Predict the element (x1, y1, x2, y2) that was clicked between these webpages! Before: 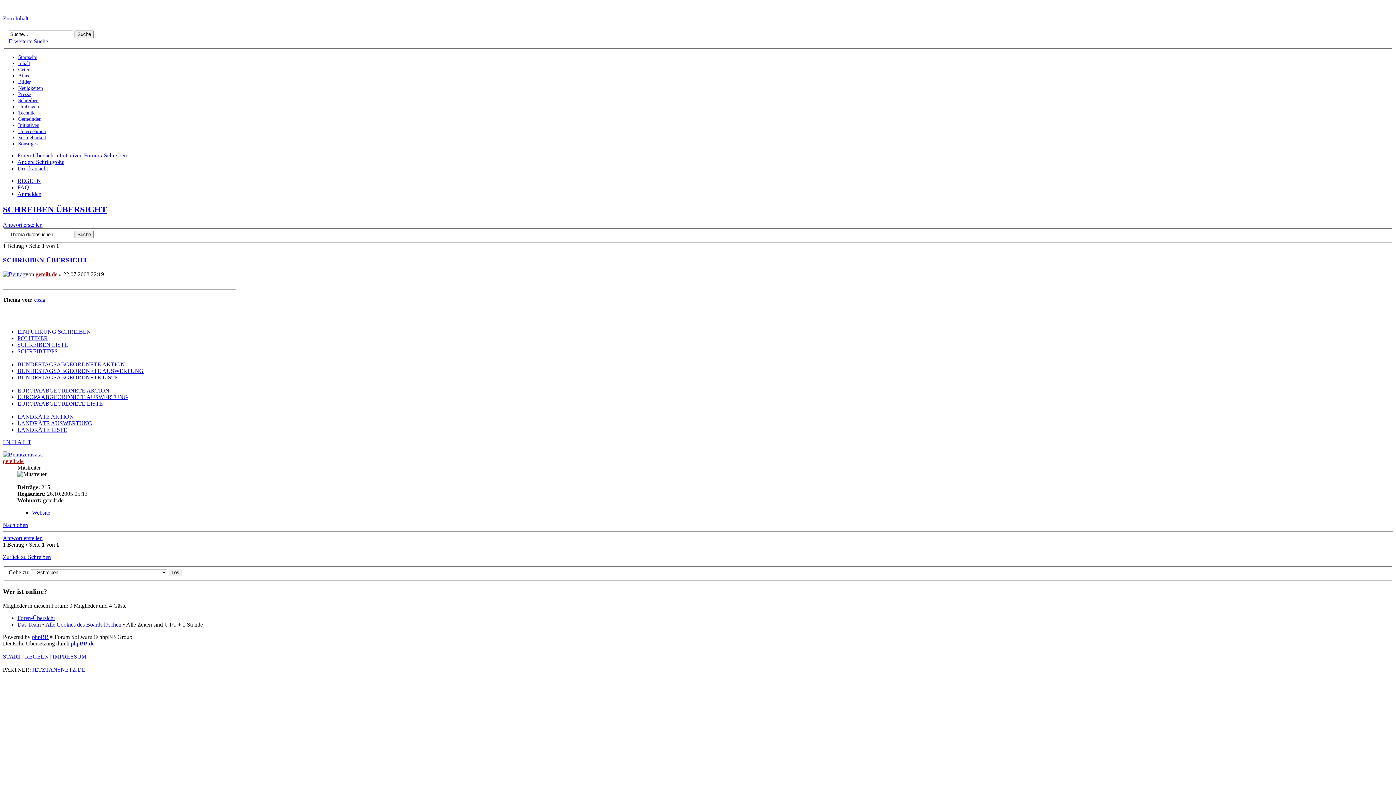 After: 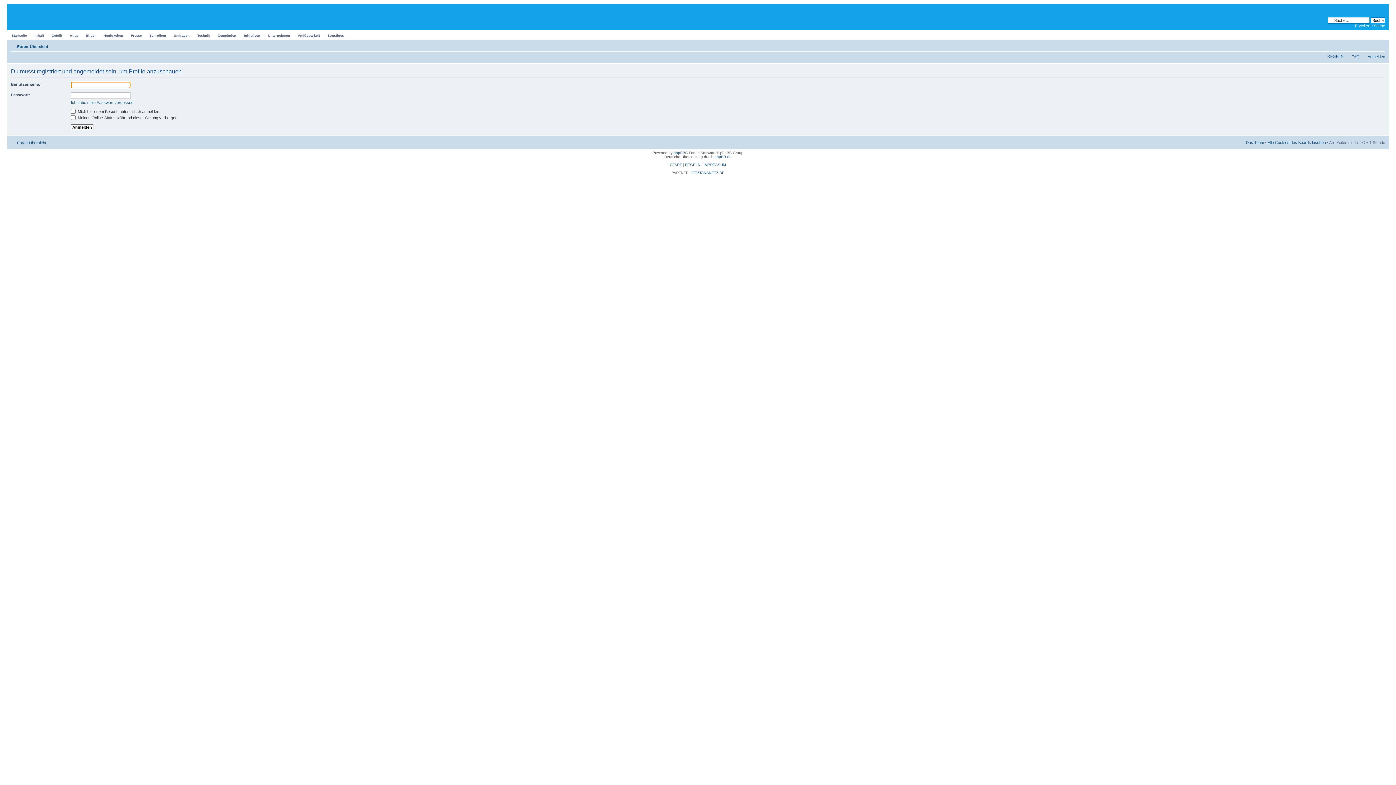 Action: bbox: (2, 451, 43, 457)